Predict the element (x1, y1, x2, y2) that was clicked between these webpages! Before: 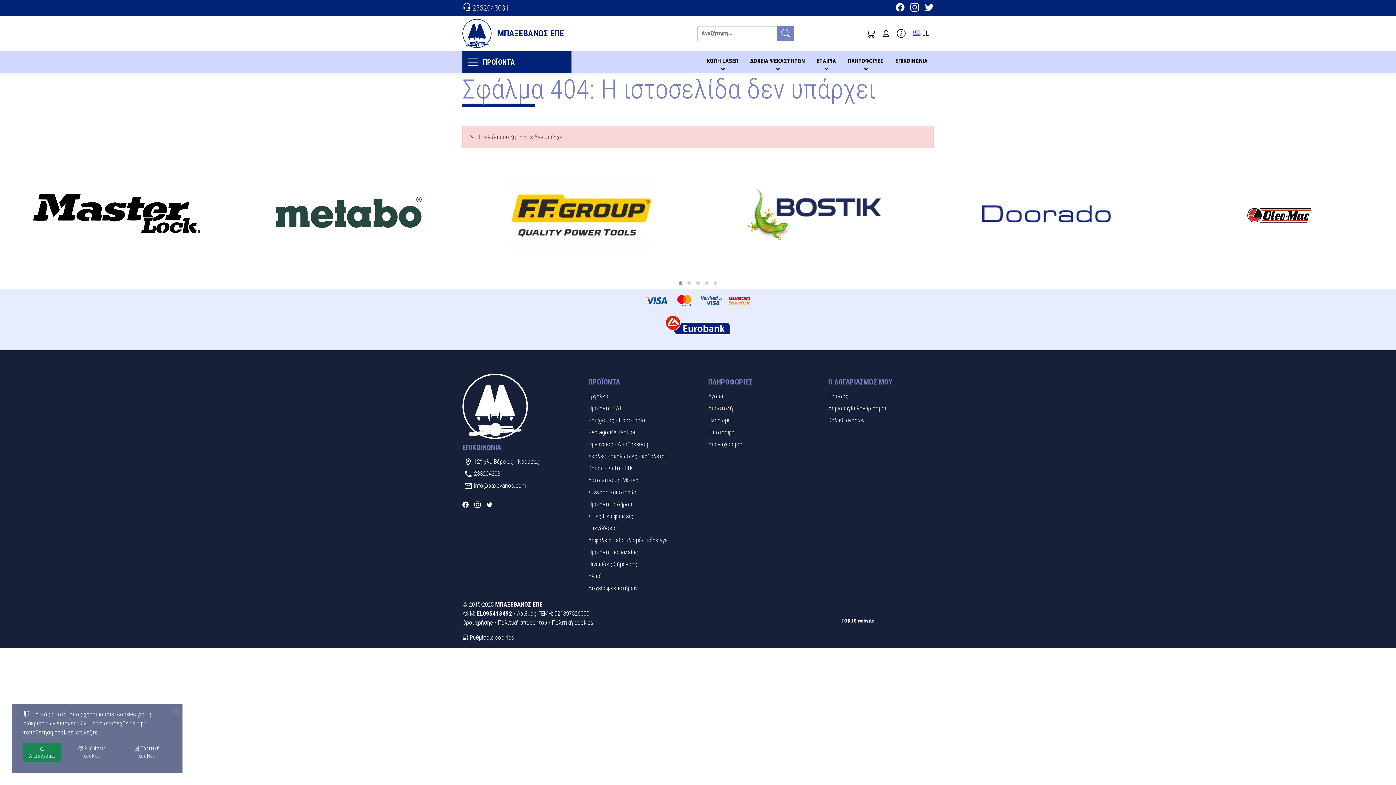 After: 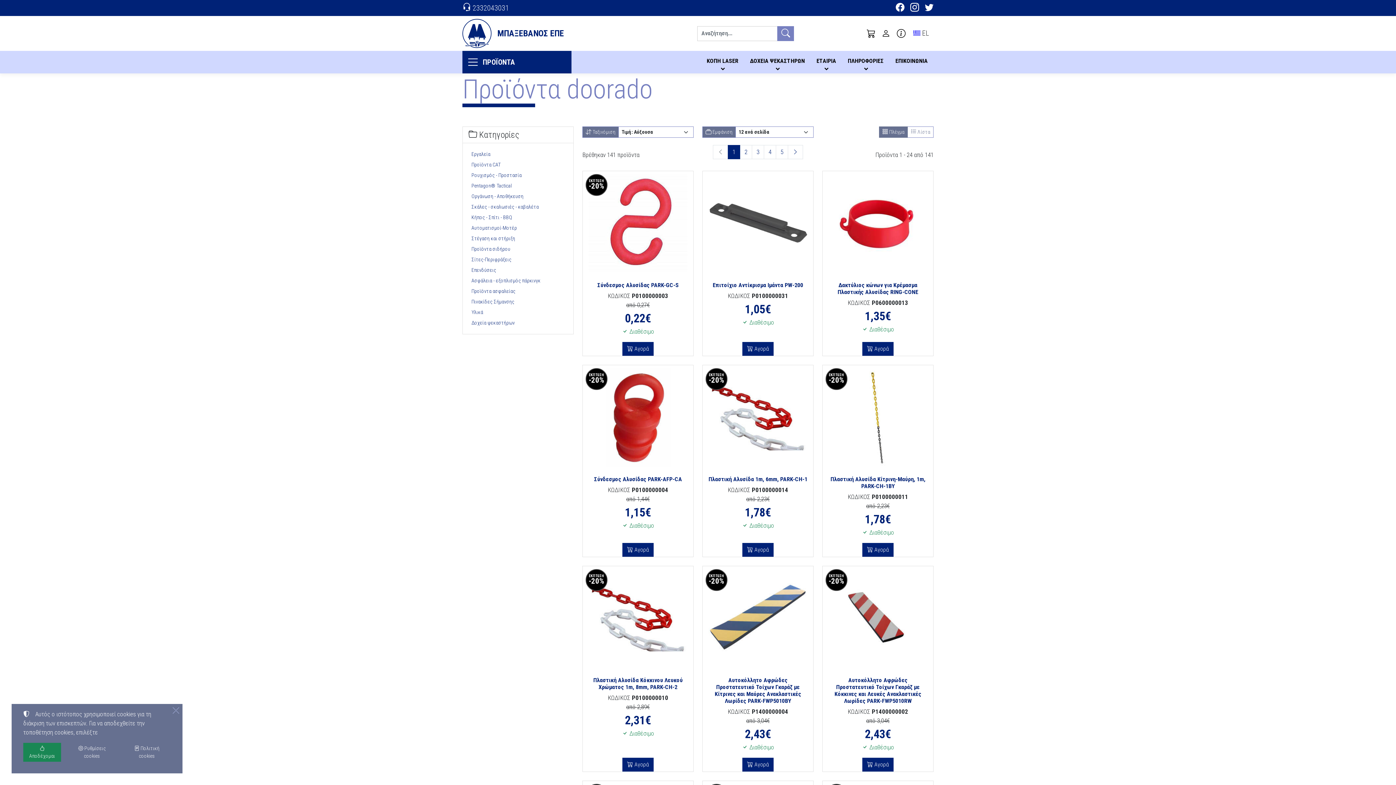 Action: bbox: (936, 159, 1157, 270) label: doorado